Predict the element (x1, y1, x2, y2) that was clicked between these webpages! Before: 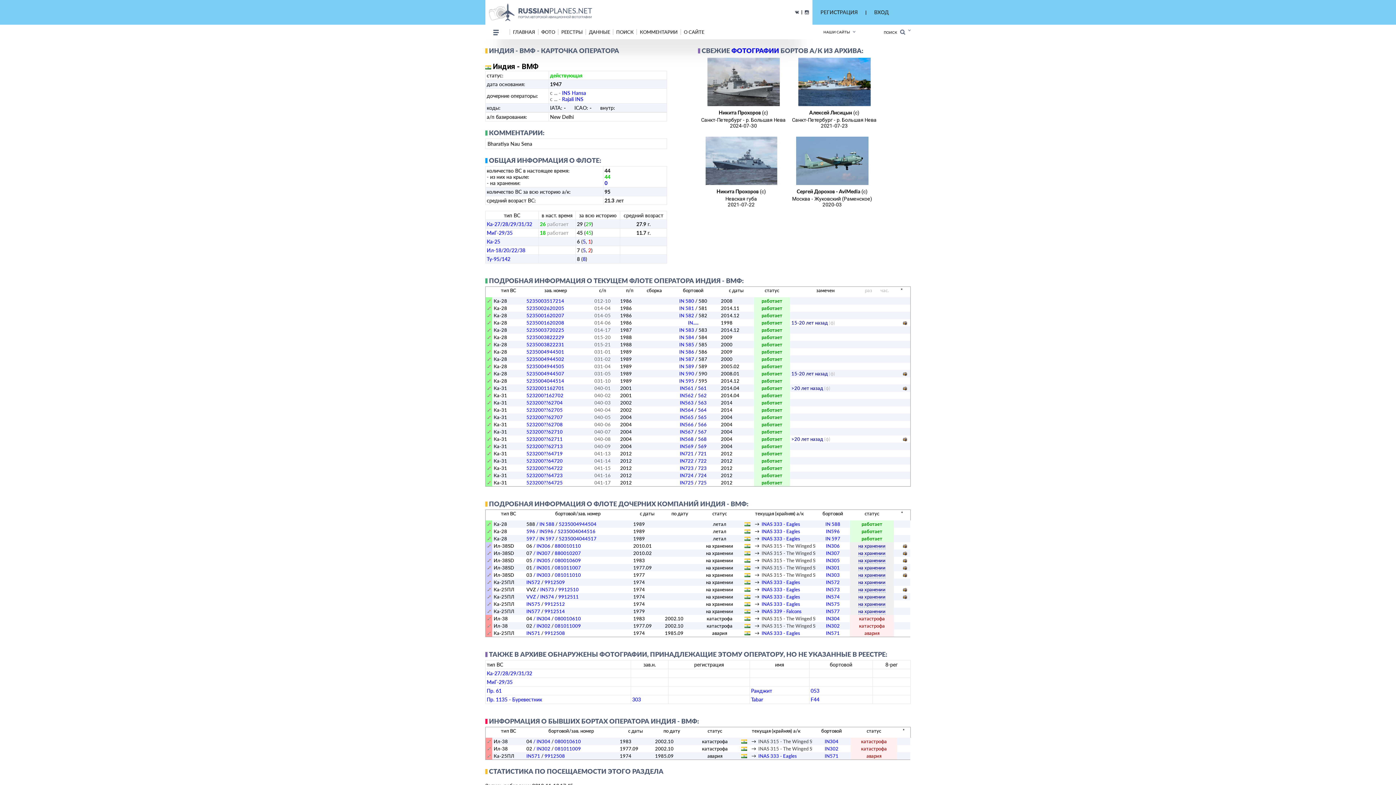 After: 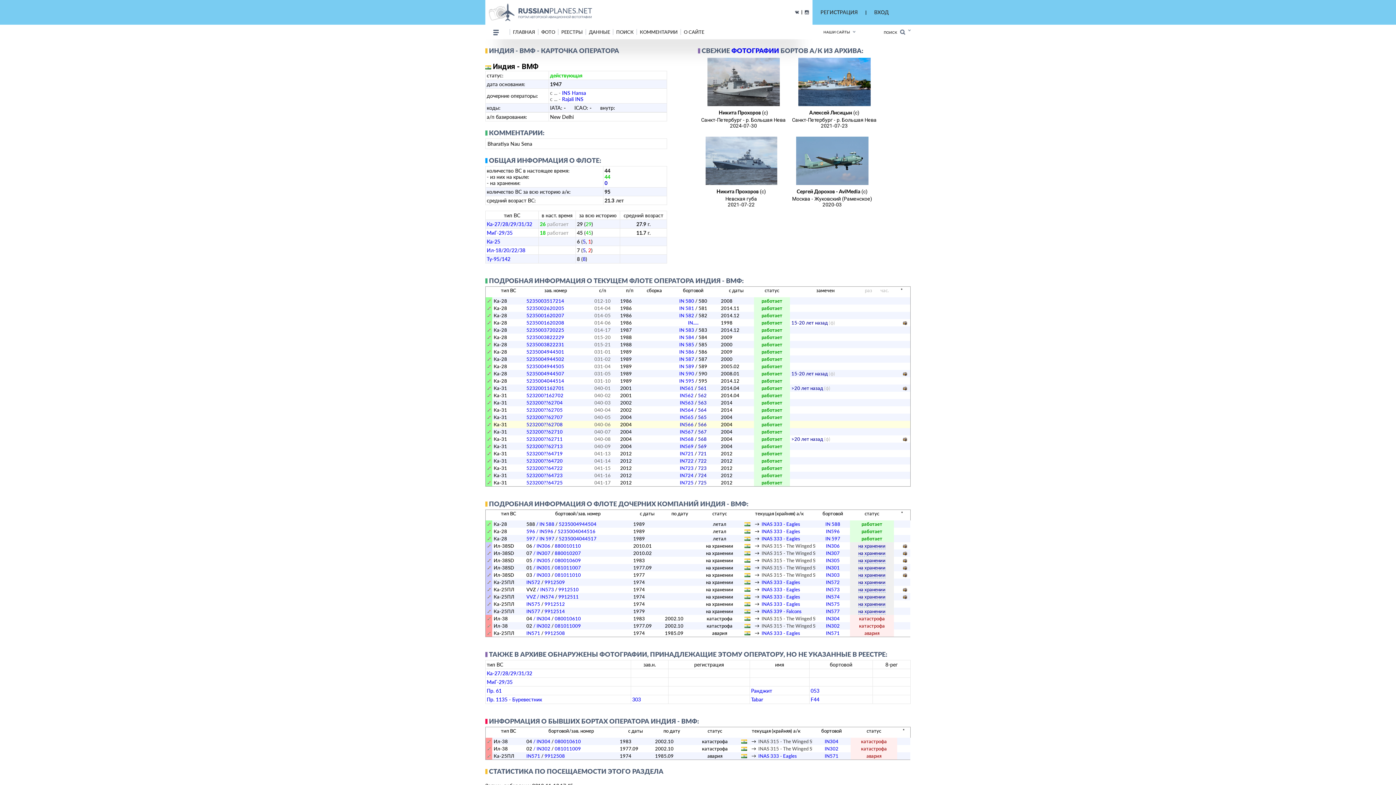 Action: label: 523200??62708 bbox: (526, 421, 562, 427)